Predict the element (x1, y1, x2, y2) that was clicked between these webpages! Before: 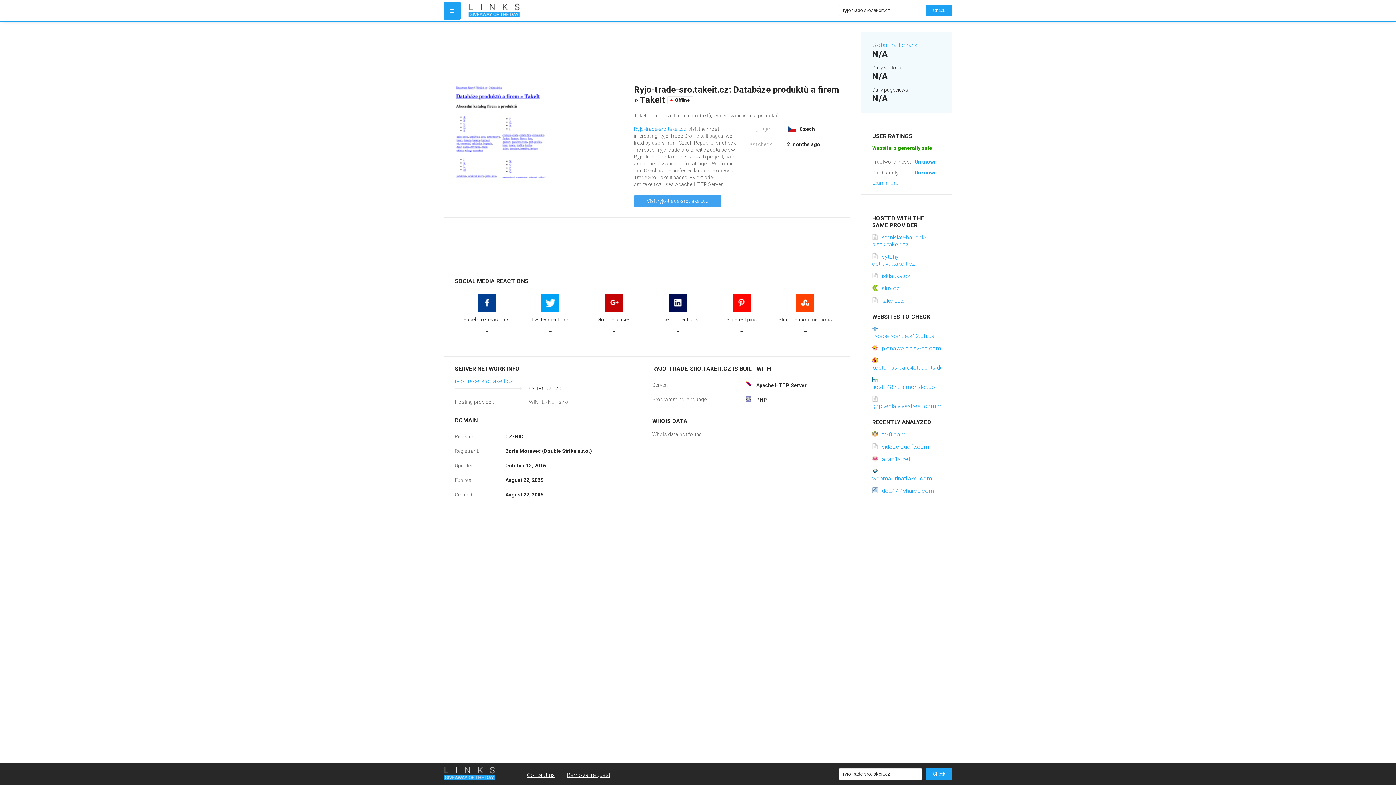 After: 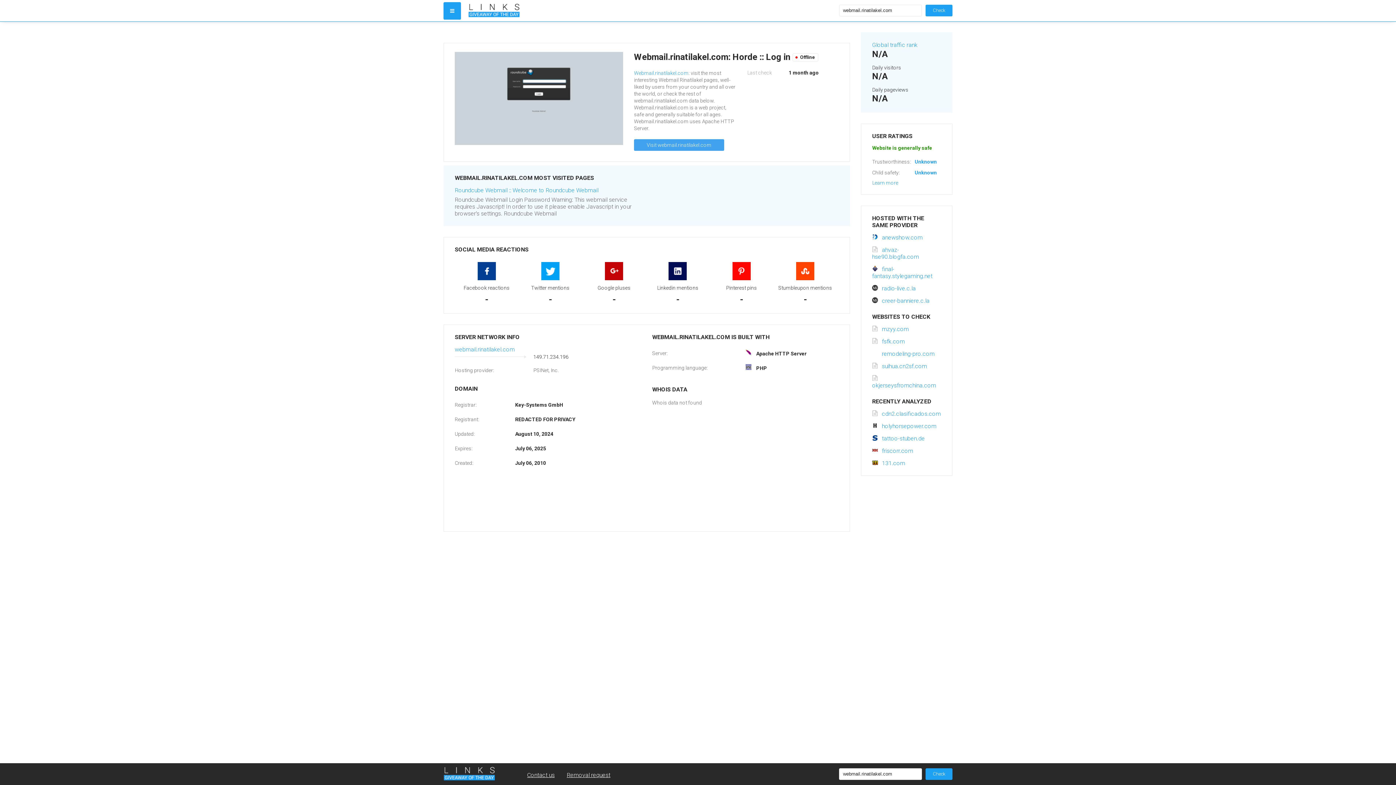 Action: bbox: (872, 468, 932, 482) label: webmail.rinatilakel.com